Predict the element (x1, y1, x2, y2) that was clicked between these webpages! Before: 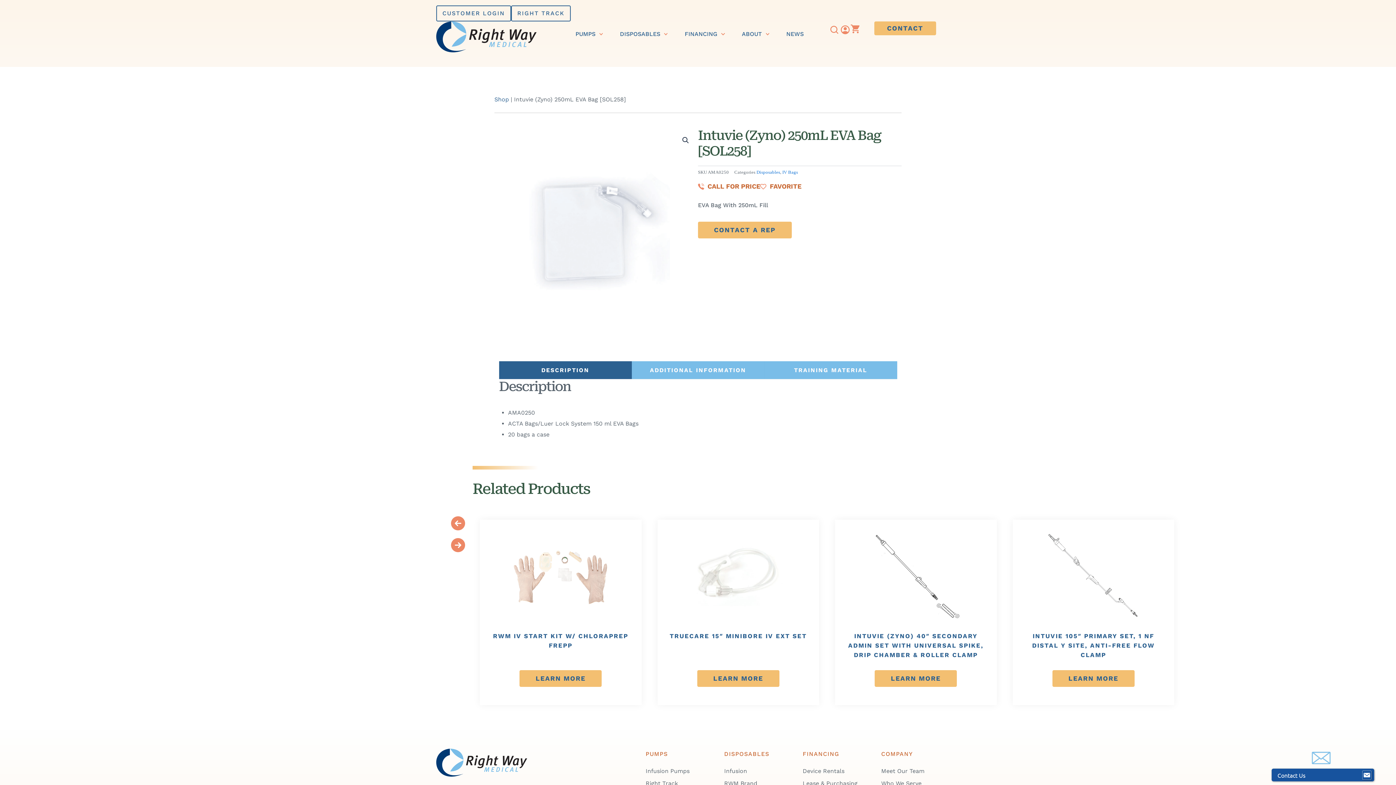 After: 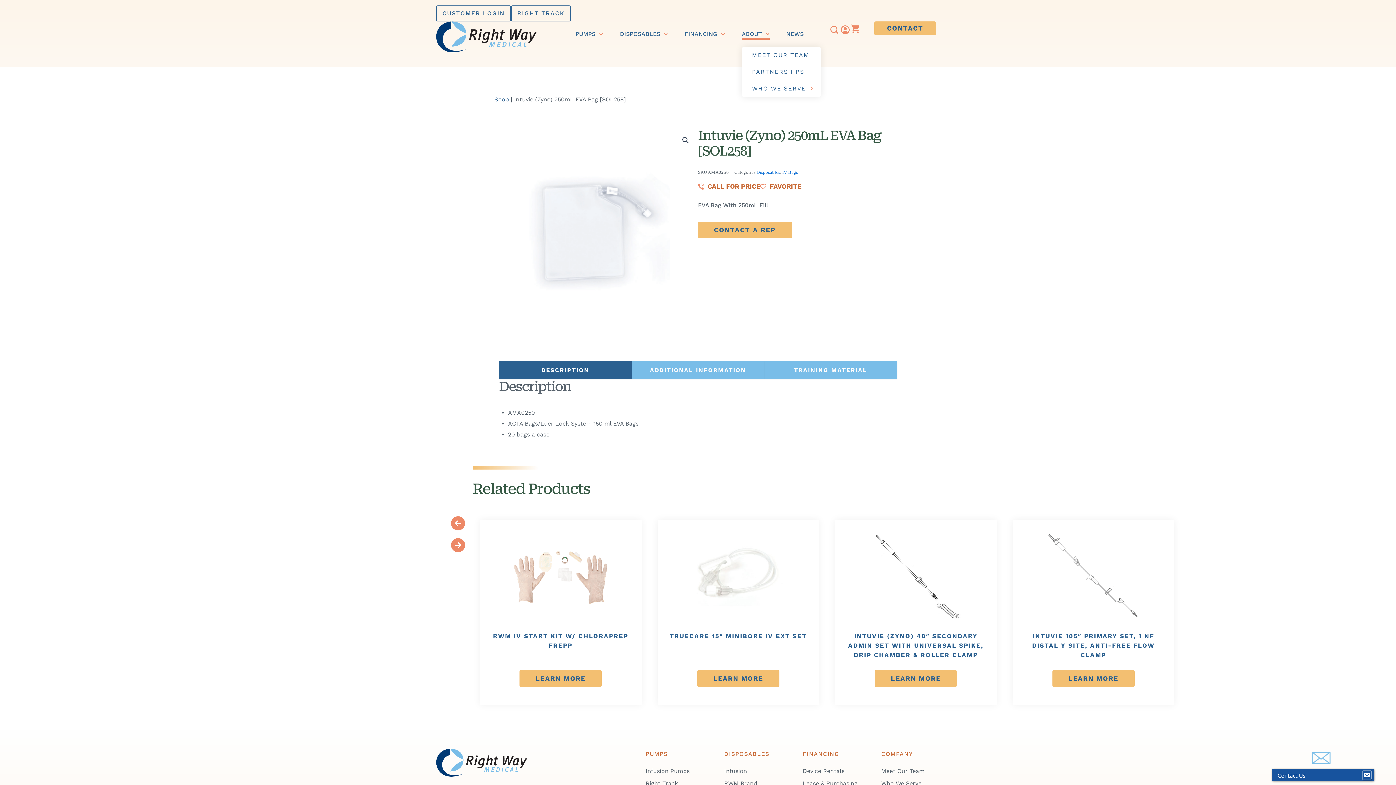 Action: label: ABOUT bbox: (742, 28, 769, 39)